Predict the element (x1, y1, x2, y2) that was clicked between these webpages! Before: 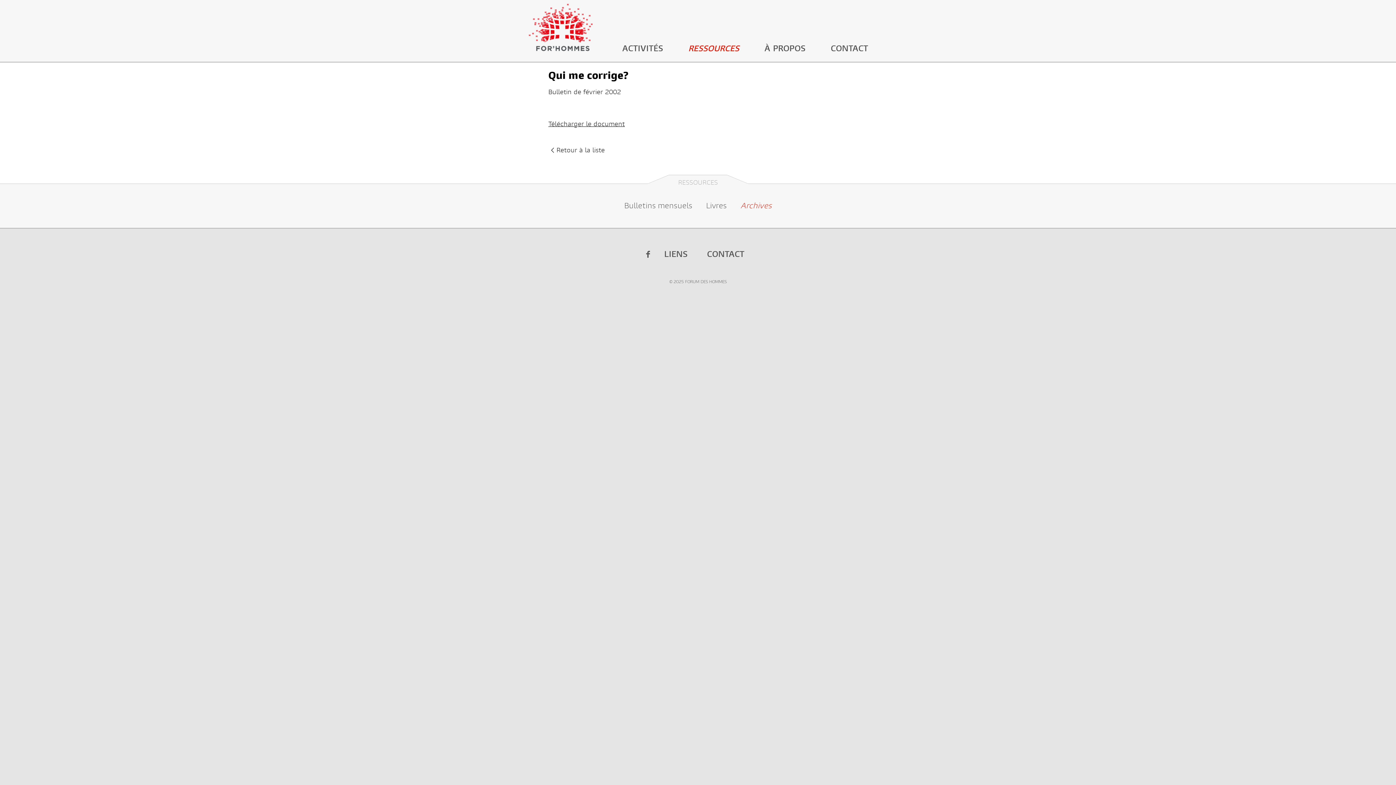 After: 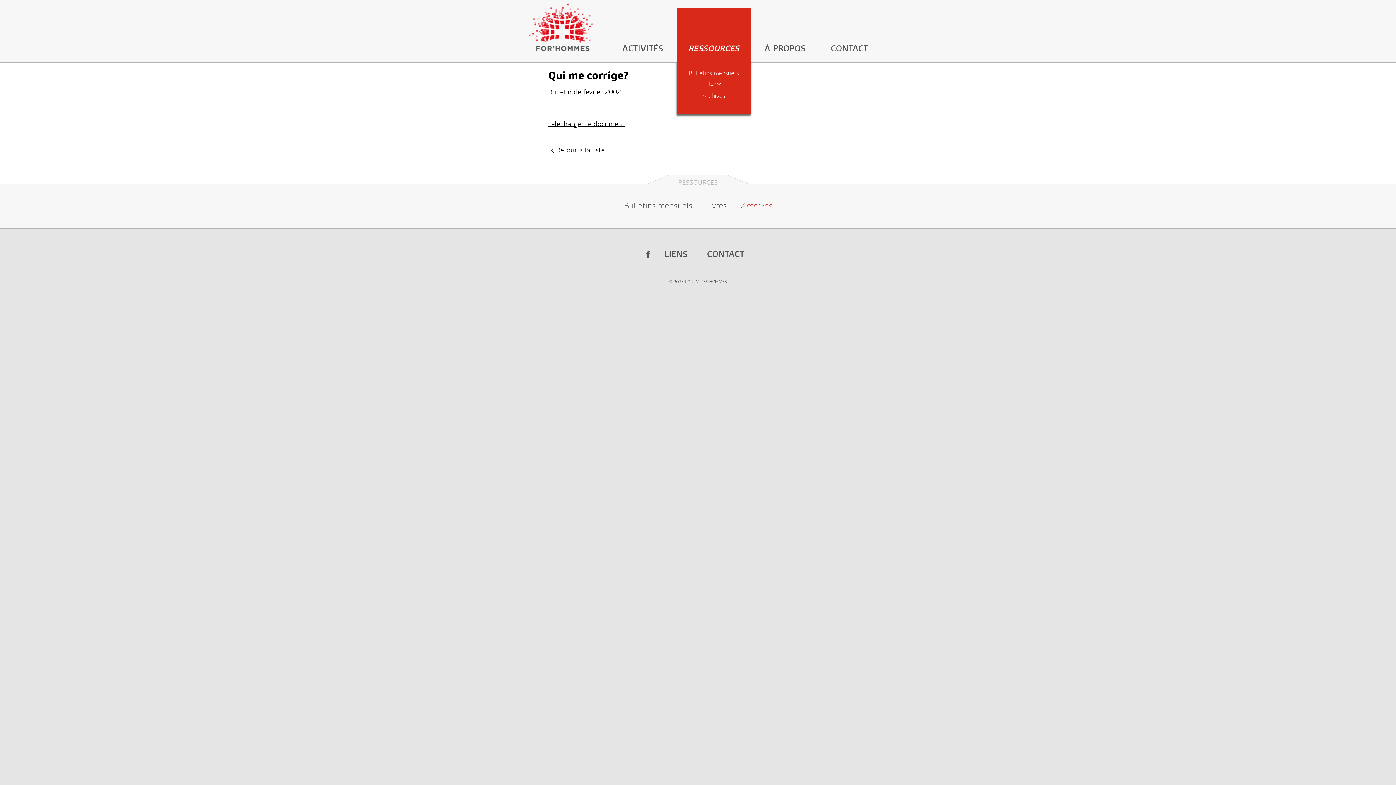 Action: bbox: (688, 42, 739, 54) label: RESSOURCES